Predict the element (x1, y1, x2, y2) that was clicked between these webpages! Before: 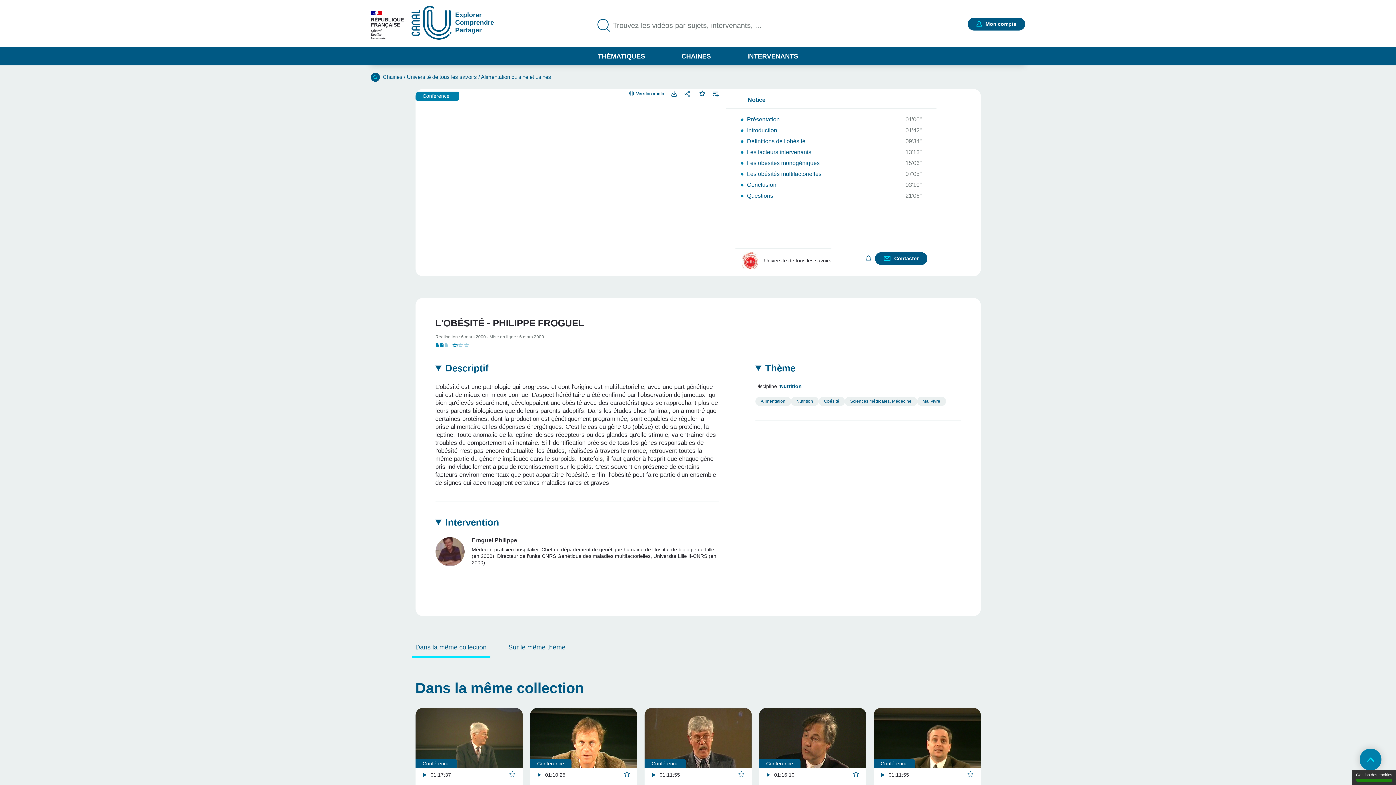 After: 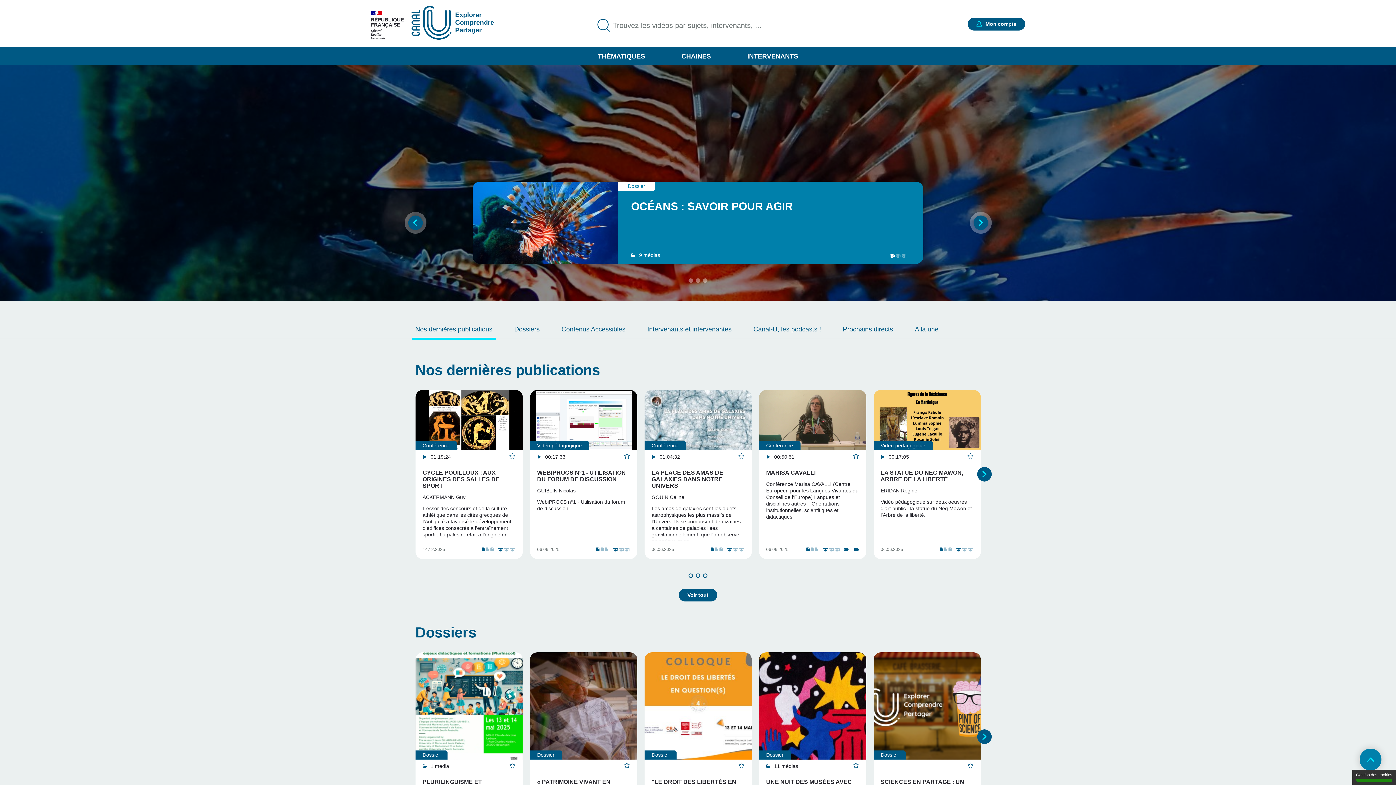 Action: bbox: (370, 72, 380, 81) label: Accueil